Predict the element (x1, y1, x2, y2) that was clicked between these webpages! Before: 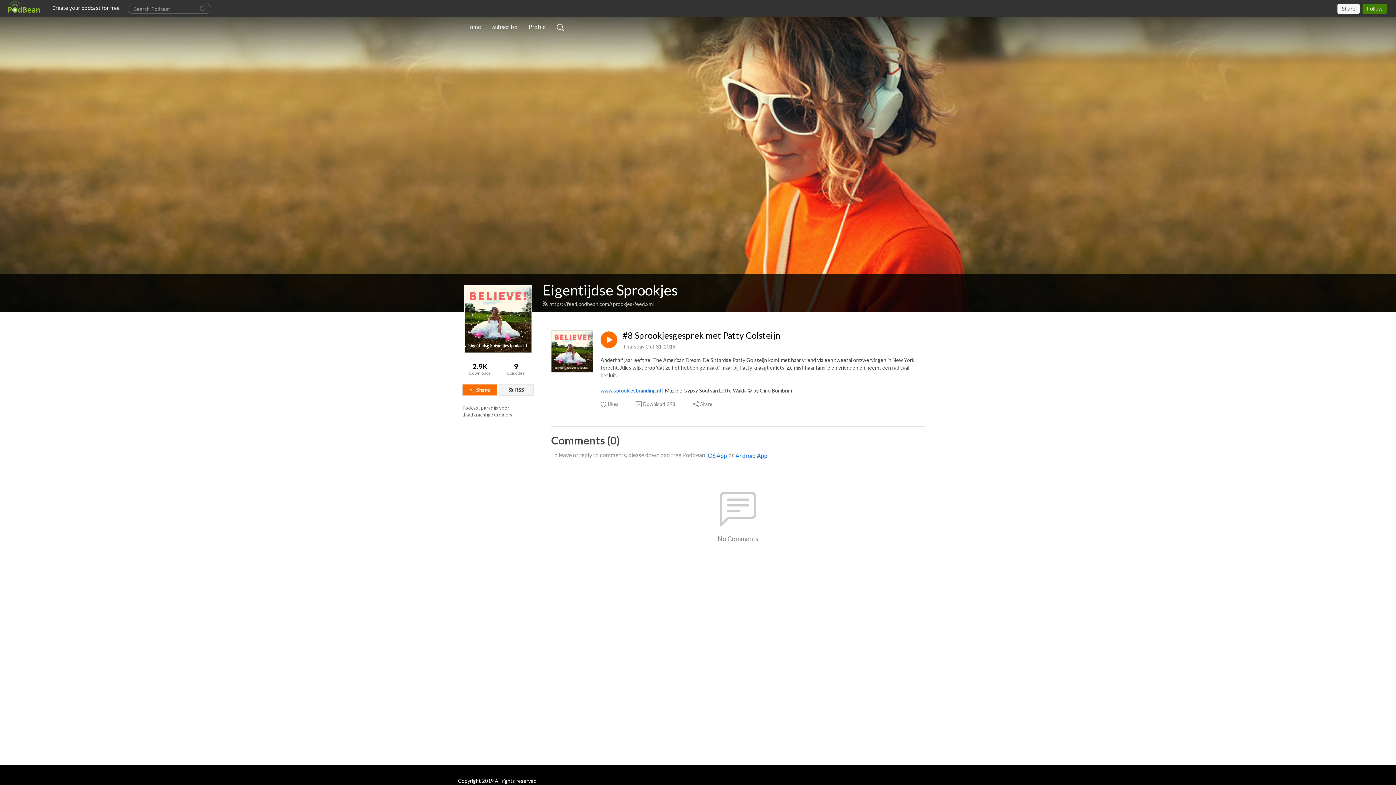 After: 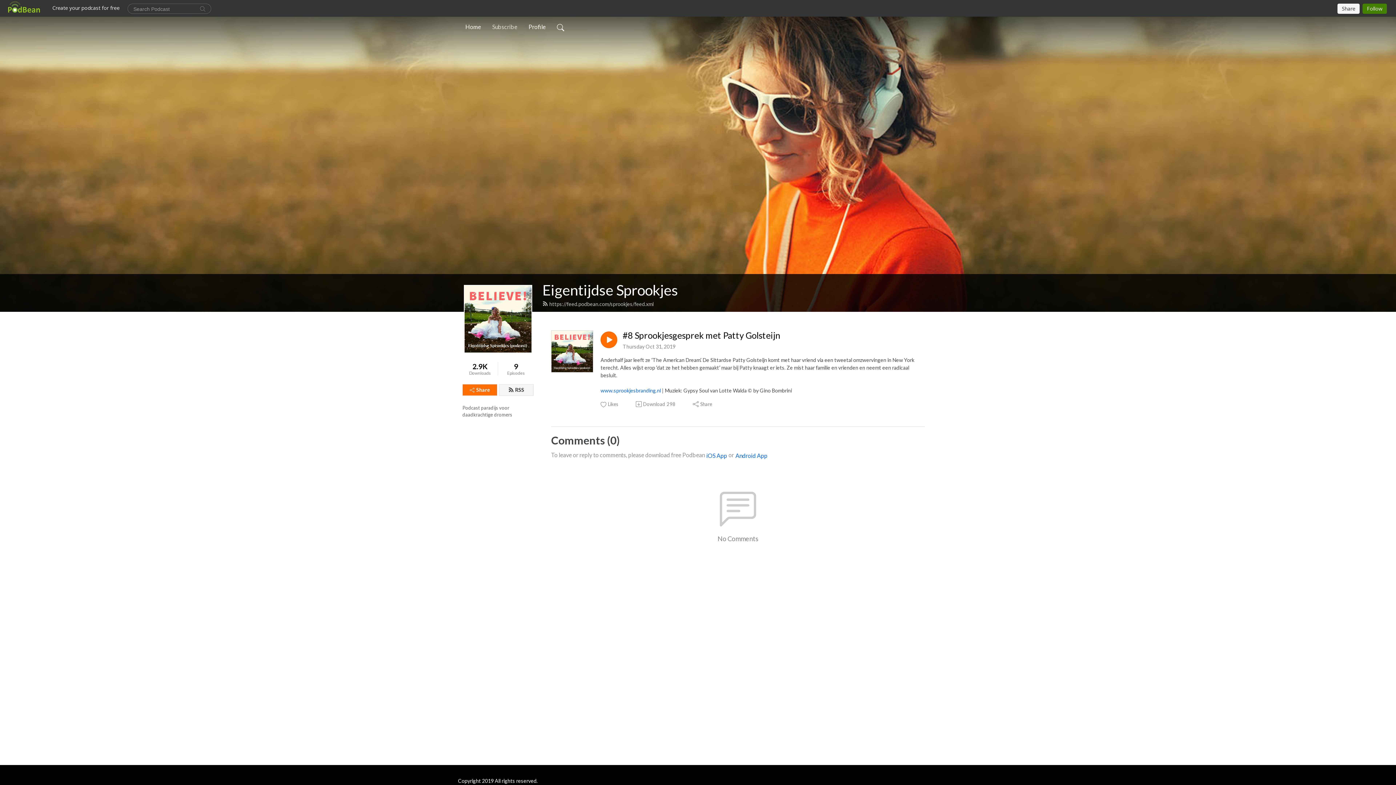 Action: label: Subscribe bbox: (489, 19, 520, 34)